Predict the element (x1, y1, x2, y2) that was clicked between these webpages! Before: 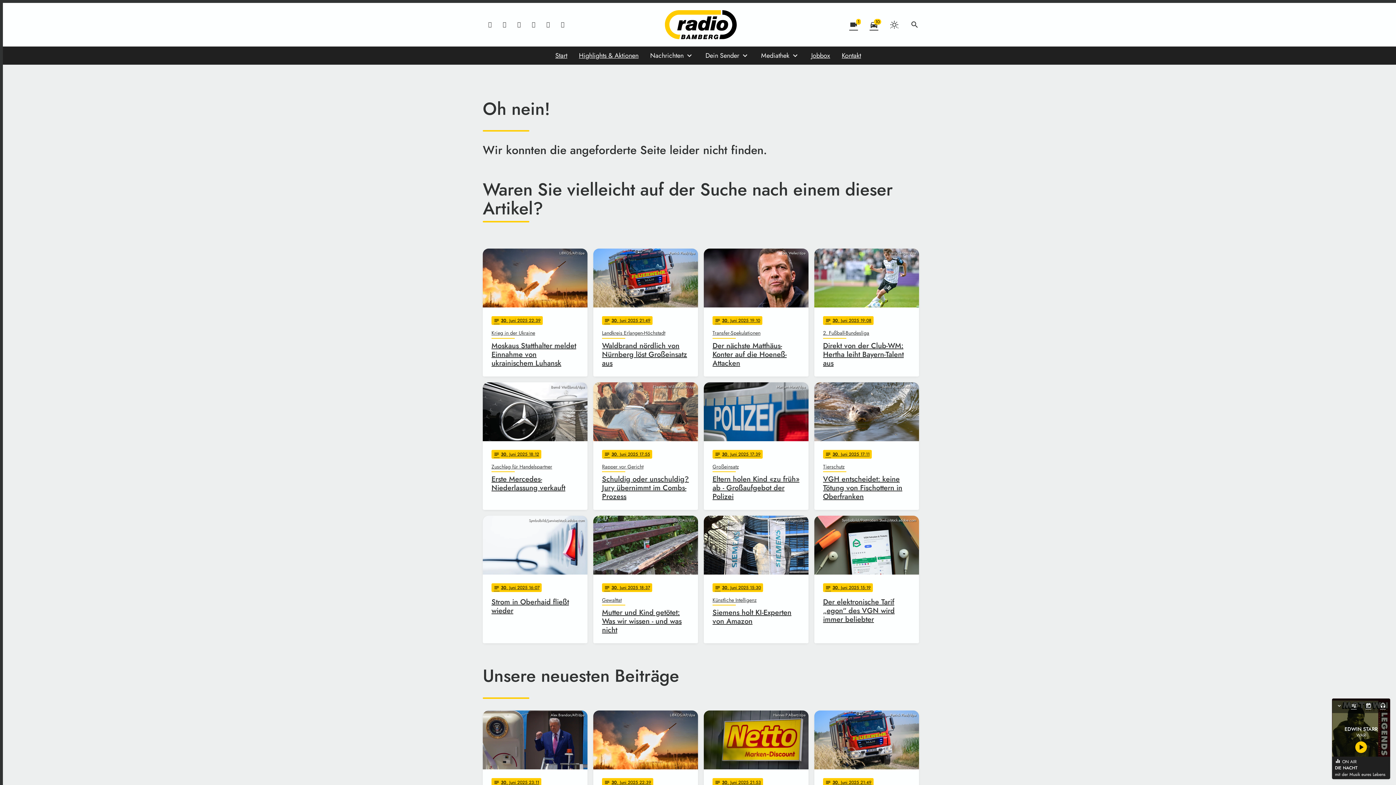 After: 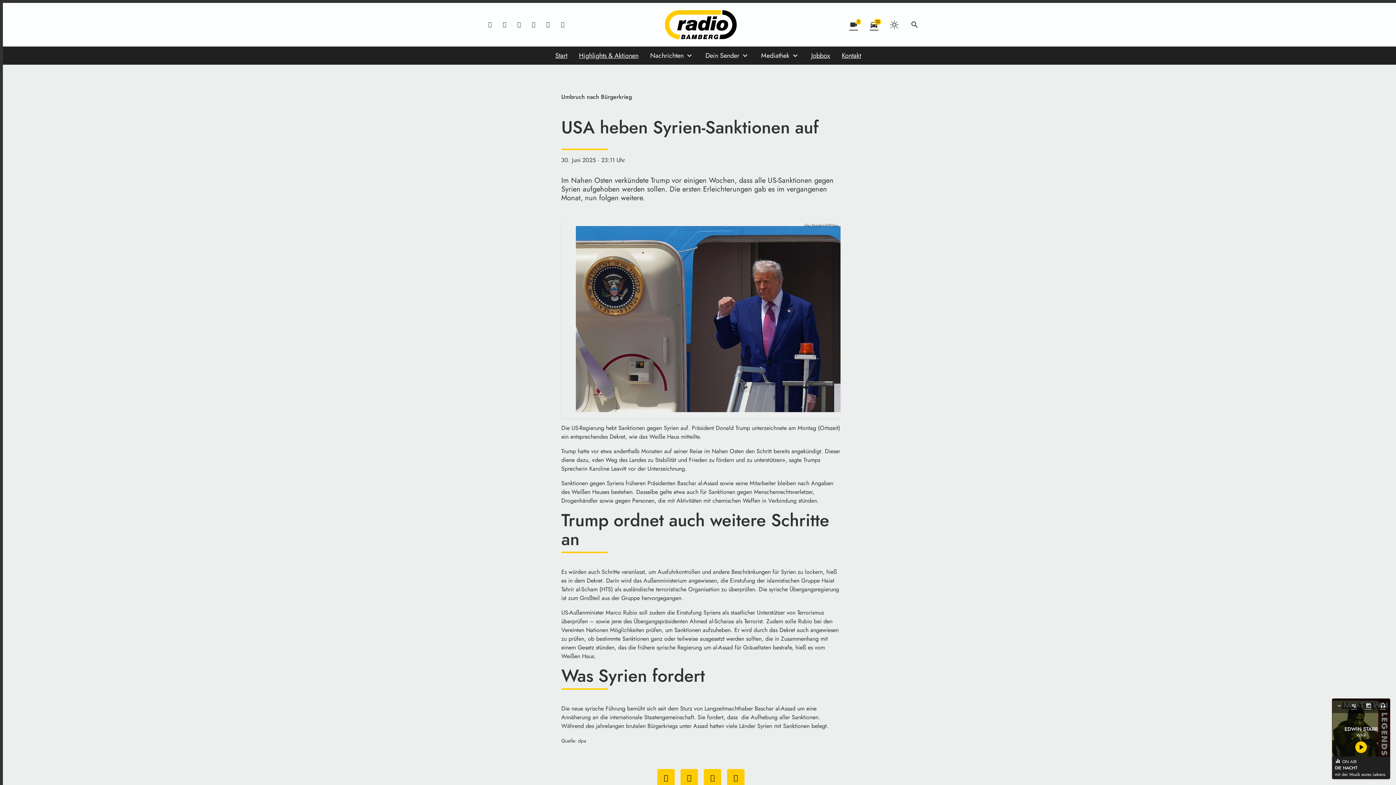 Action: bbox: (482, 710, 587, 838) label: Alex Brandon/AP/dpa
notes
30
. Juni 2025 23:11
Umbruch nach Bürgerkrieg
USA heben Syrien-Sanktionen auf